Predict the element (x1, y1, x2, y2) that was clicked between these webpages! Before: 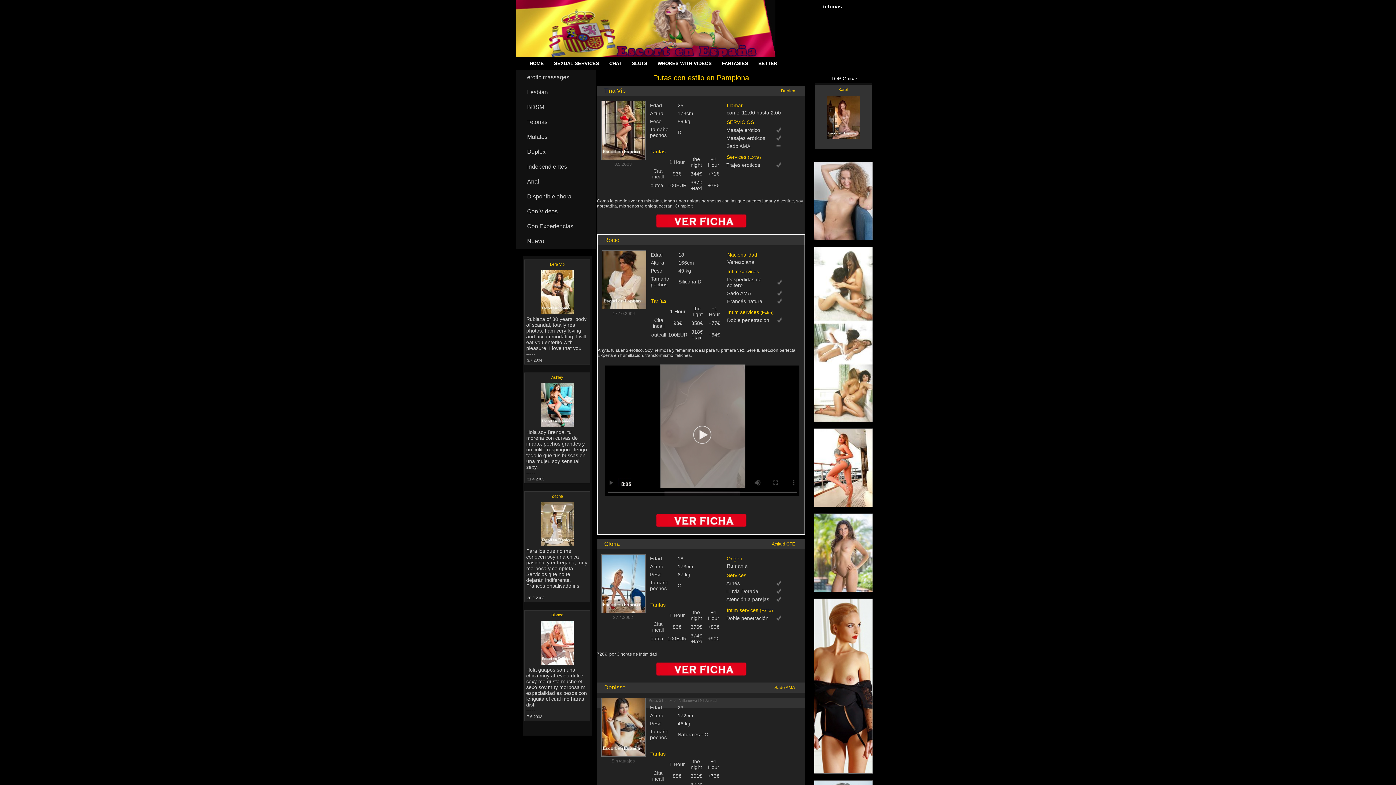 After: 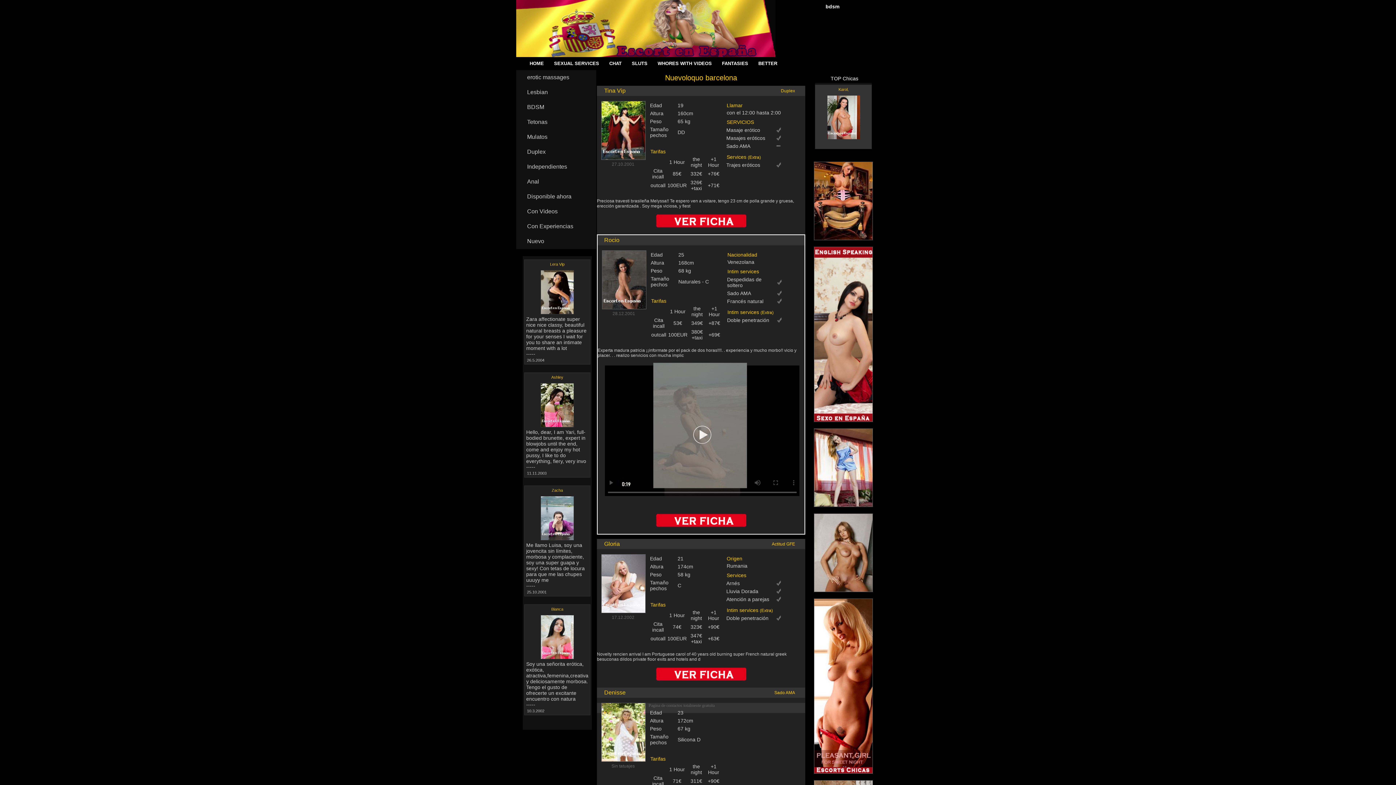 Action: bbox: (516, 189, 596, 204) label: Disponible ahora